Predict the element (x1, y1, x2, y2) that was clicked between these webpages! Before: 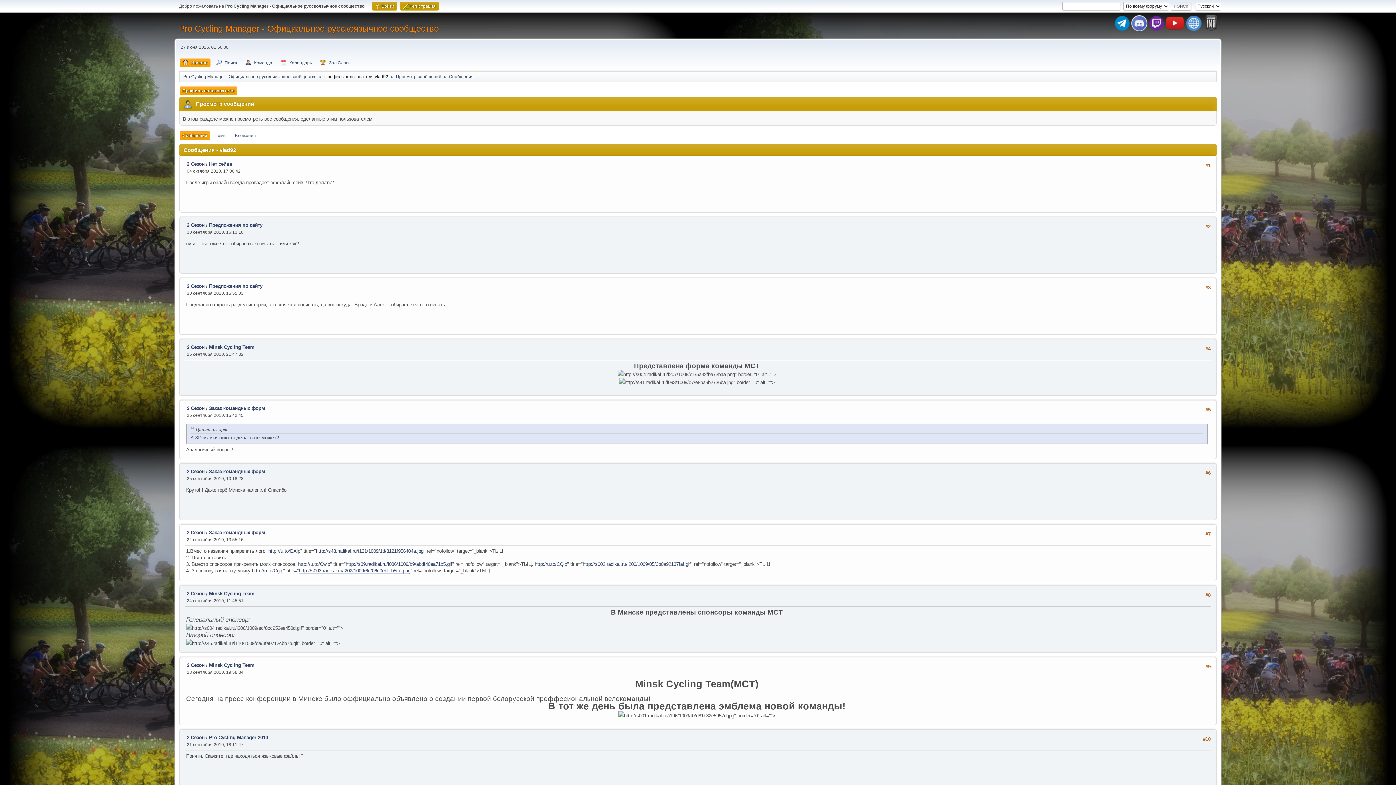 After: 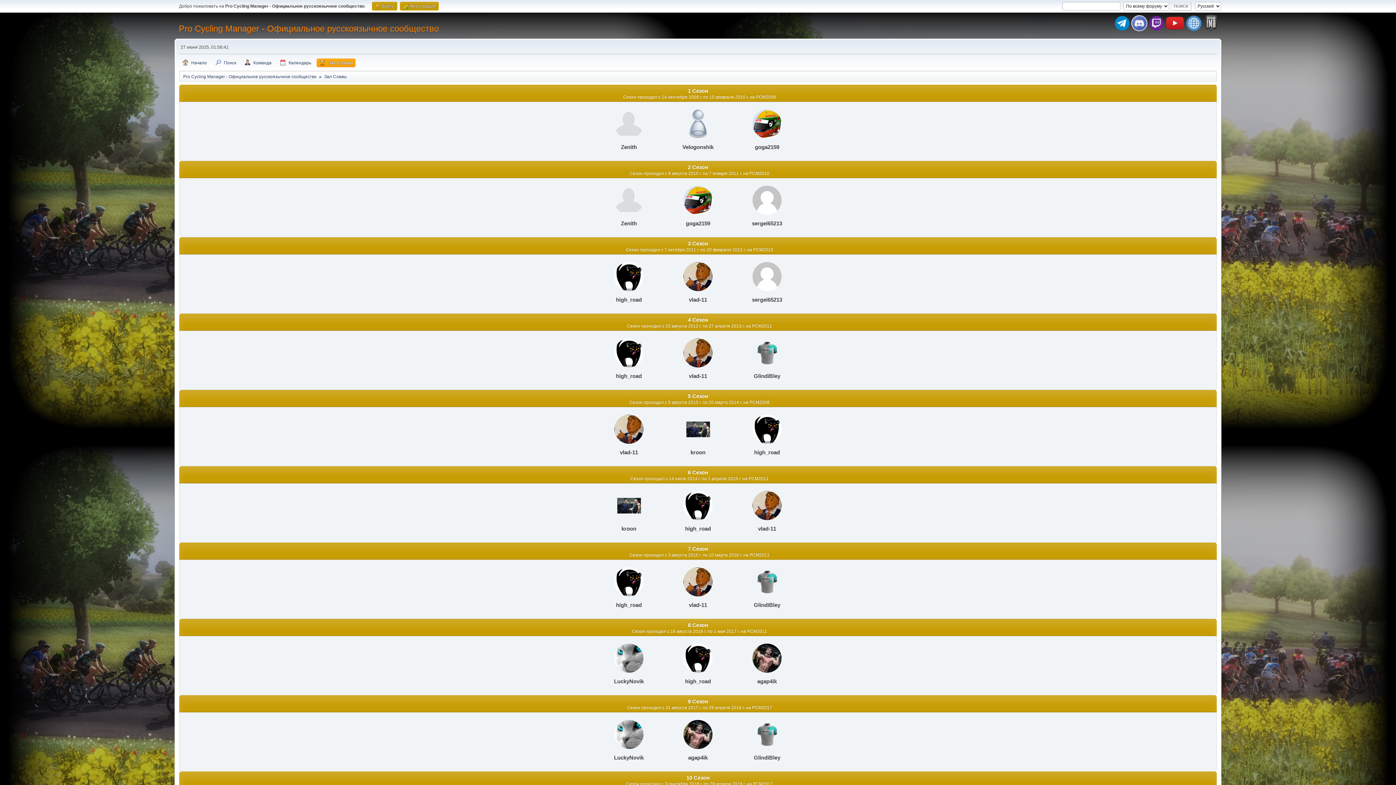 Action: label: Зал Славы bbox: (317, 58, 354, 67)